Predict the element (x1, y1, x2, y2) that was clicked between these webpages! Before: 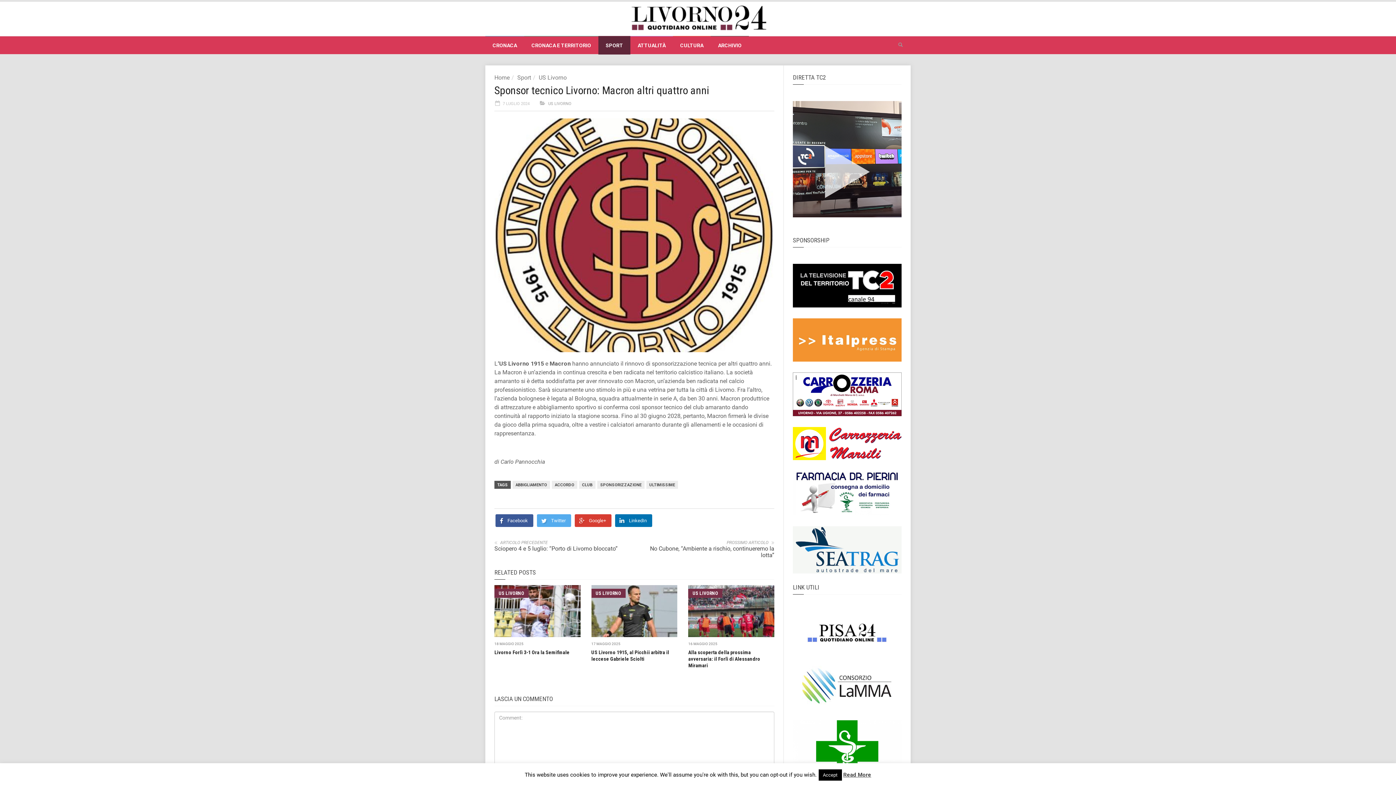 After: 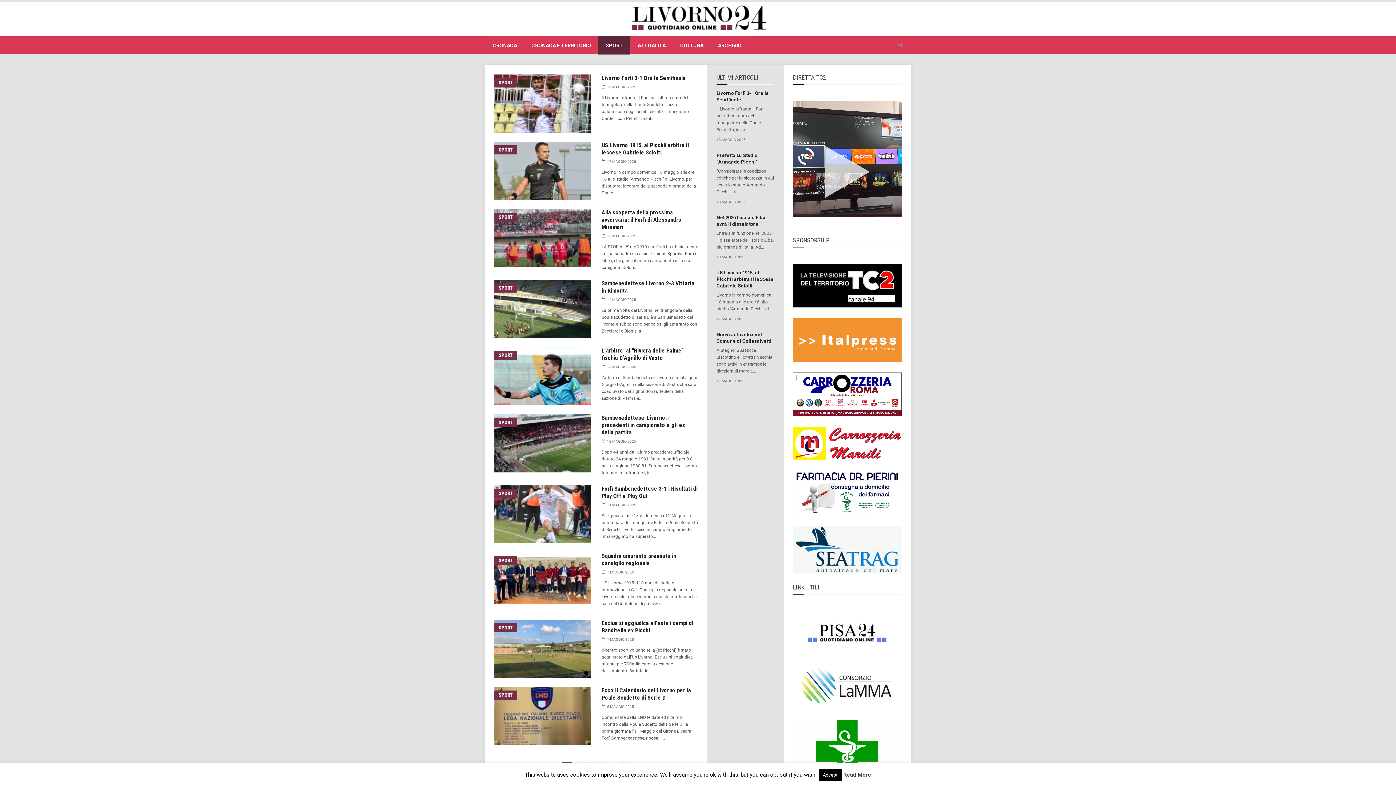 Action: bbox: (517, 74, 531, 81) label: Sport